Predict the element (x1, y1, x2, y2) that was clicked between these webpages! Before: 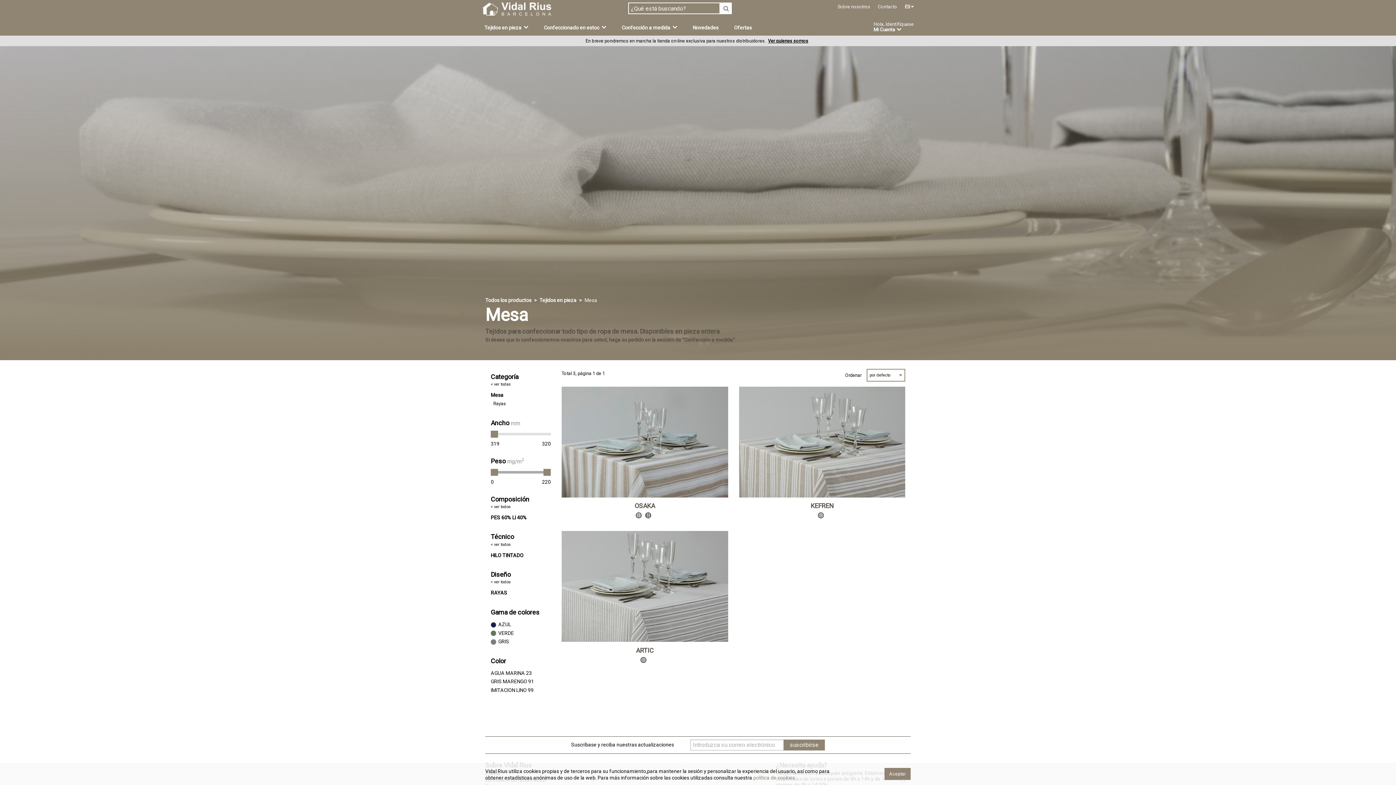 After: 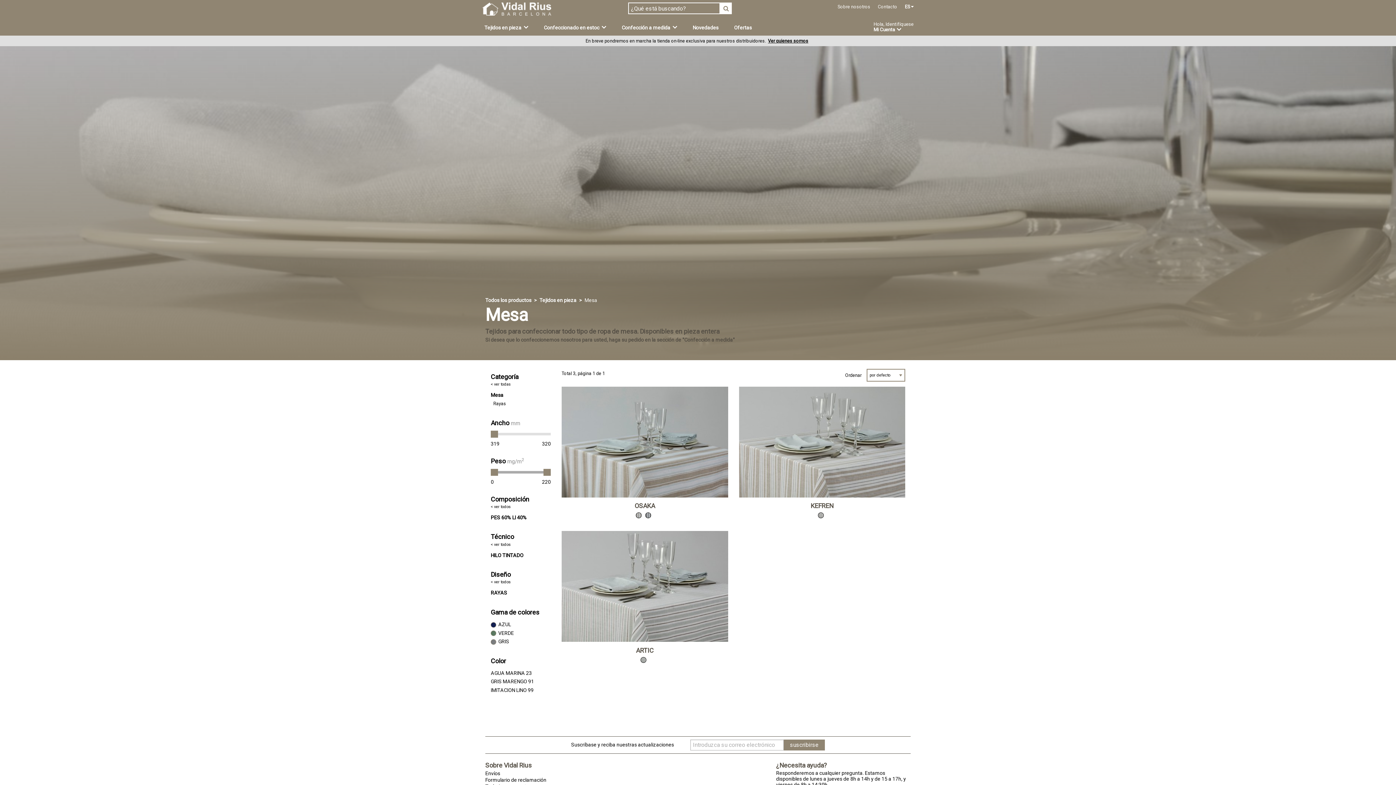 Action: bbox: (884, 768, 910, 780) label: Aceptar